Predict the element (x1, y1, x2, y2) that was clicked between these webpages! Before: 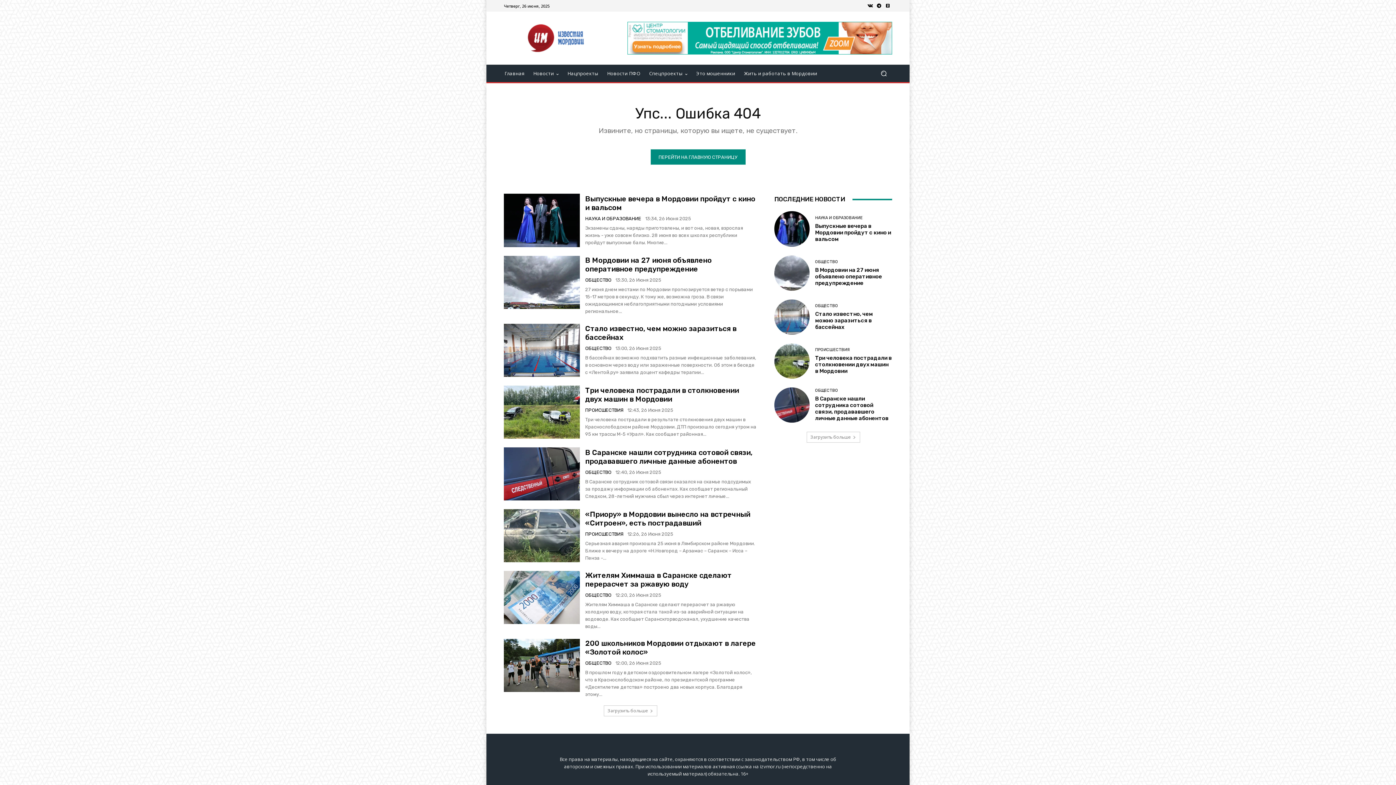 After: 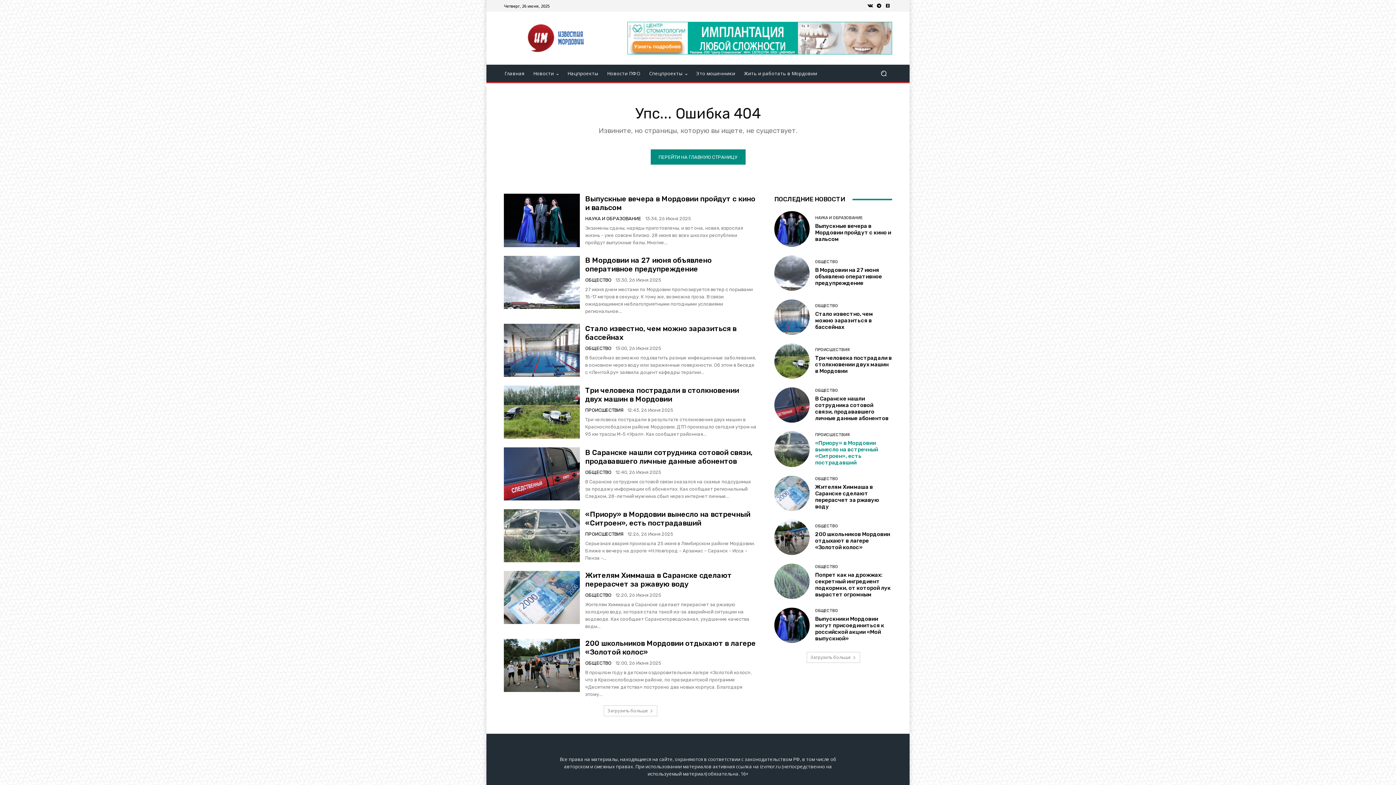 Action: bbox: (806, 432, 860, 443) label: Загрузить больше